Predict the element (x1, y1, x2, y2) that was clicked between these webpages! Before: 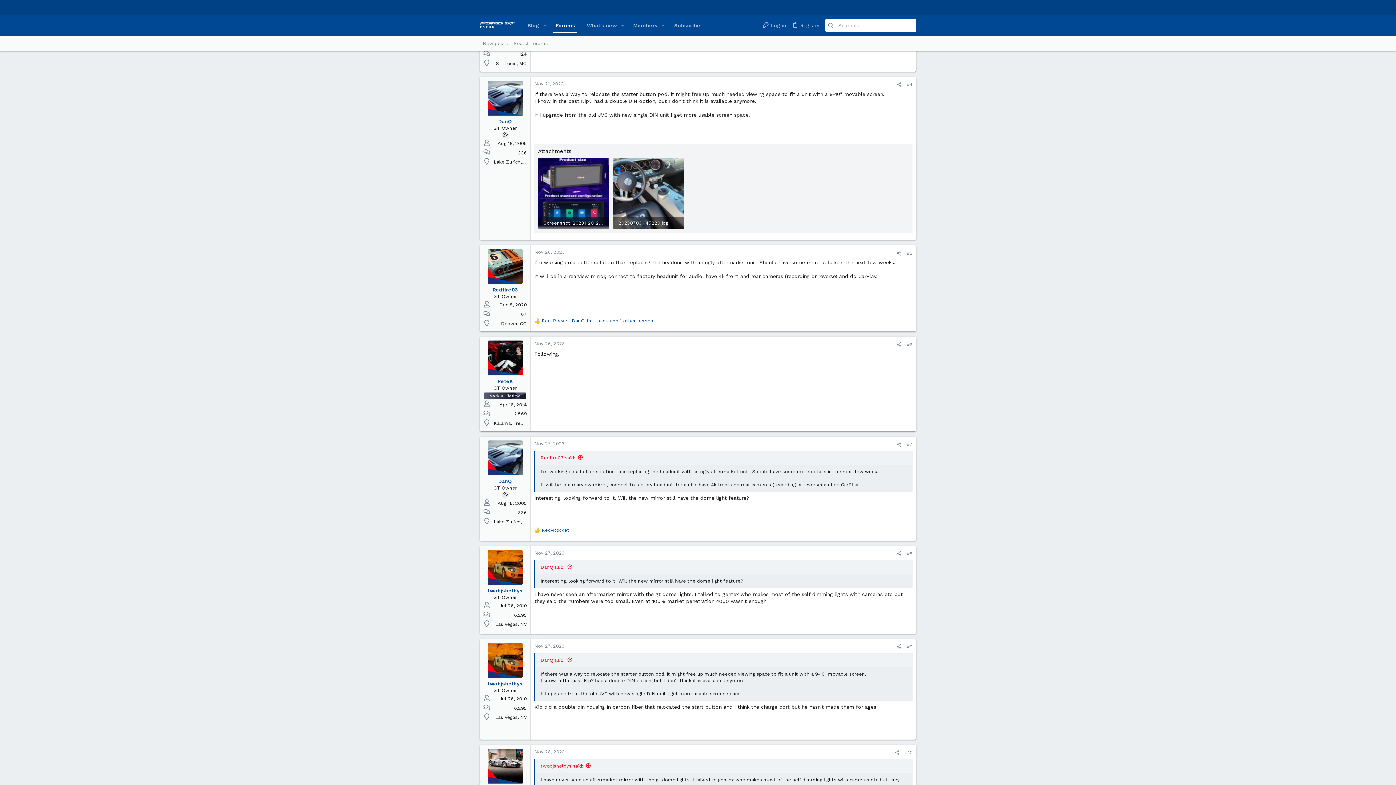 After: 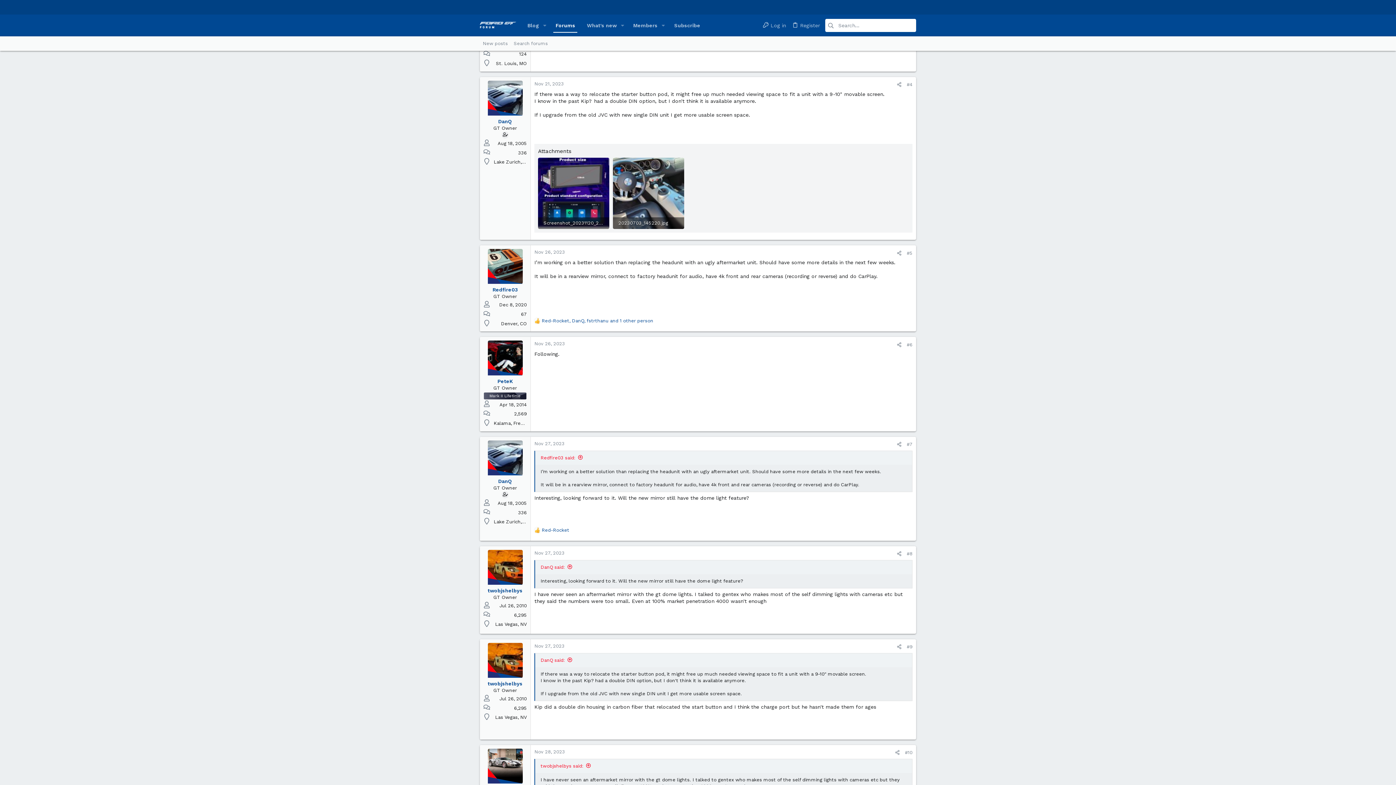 Action: label: #4 bbox: (906, 81, 912, 87)